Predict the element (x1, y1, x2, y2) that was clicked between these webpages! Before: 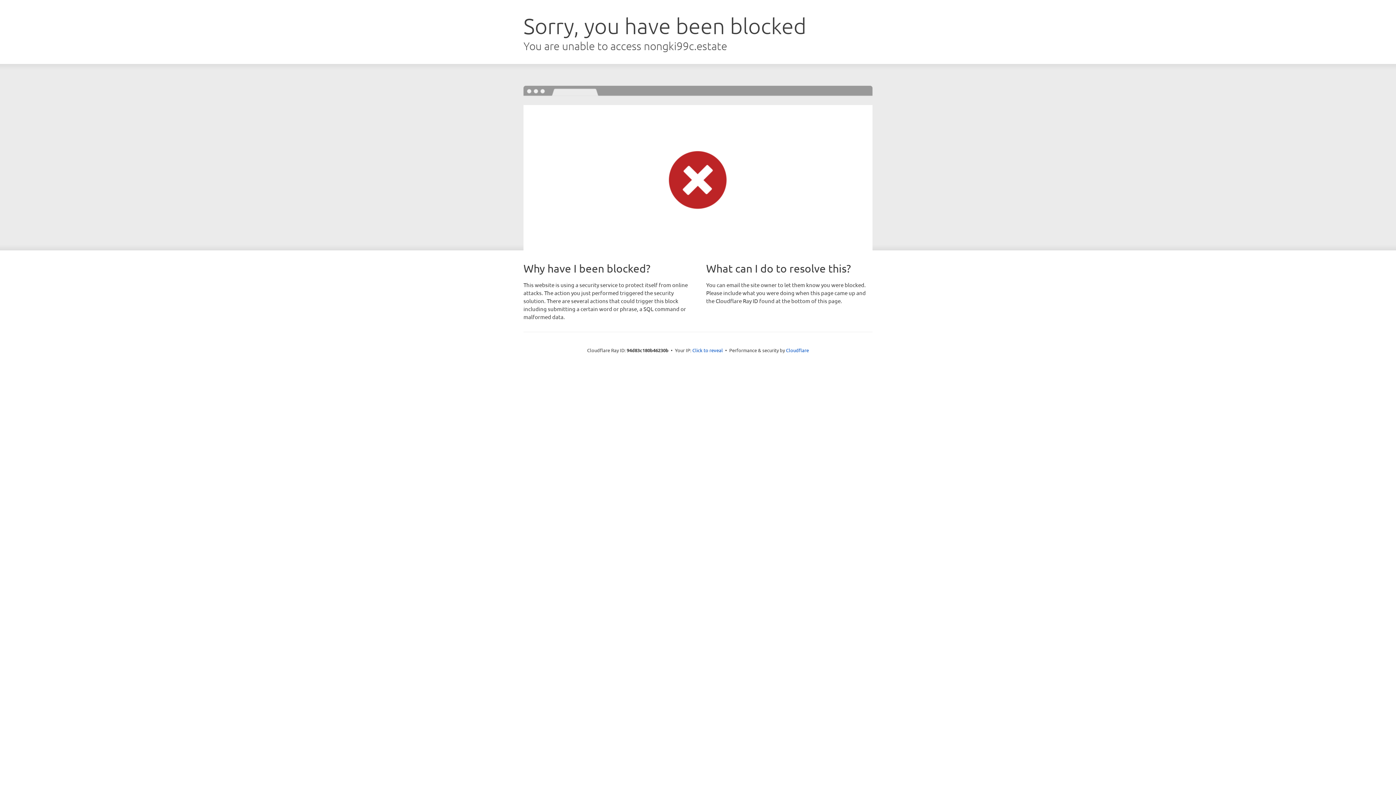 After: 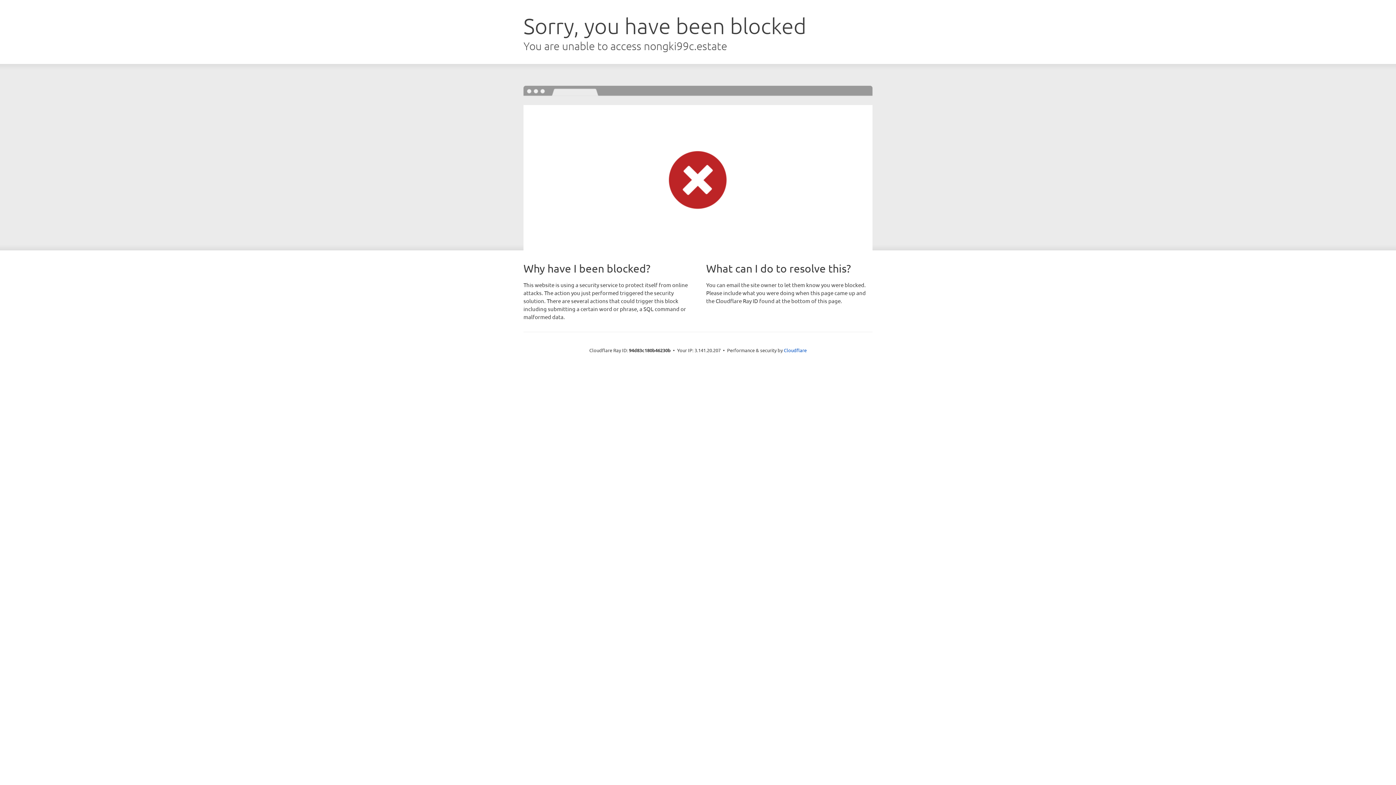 Action: label: Click to reveal bbox: (692, 346, 723, 353)